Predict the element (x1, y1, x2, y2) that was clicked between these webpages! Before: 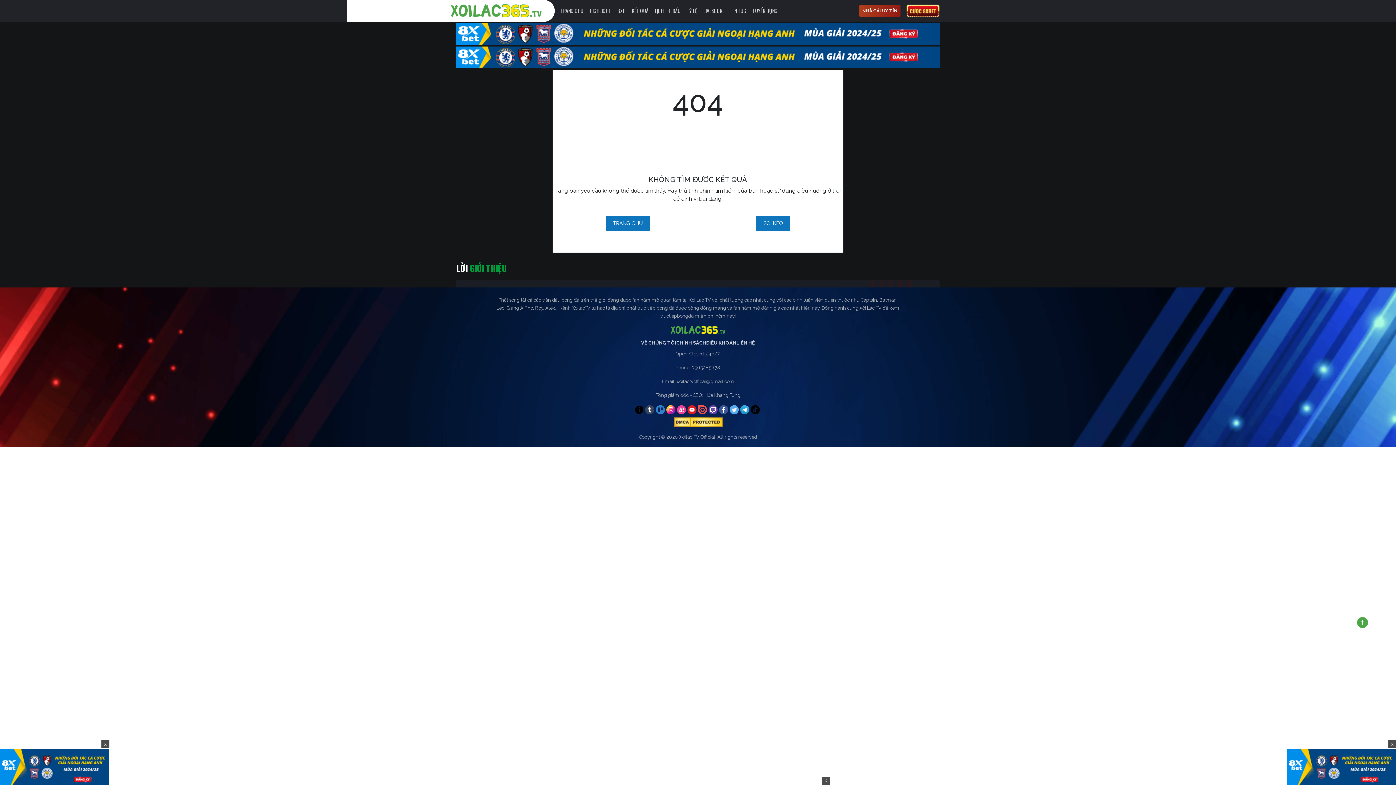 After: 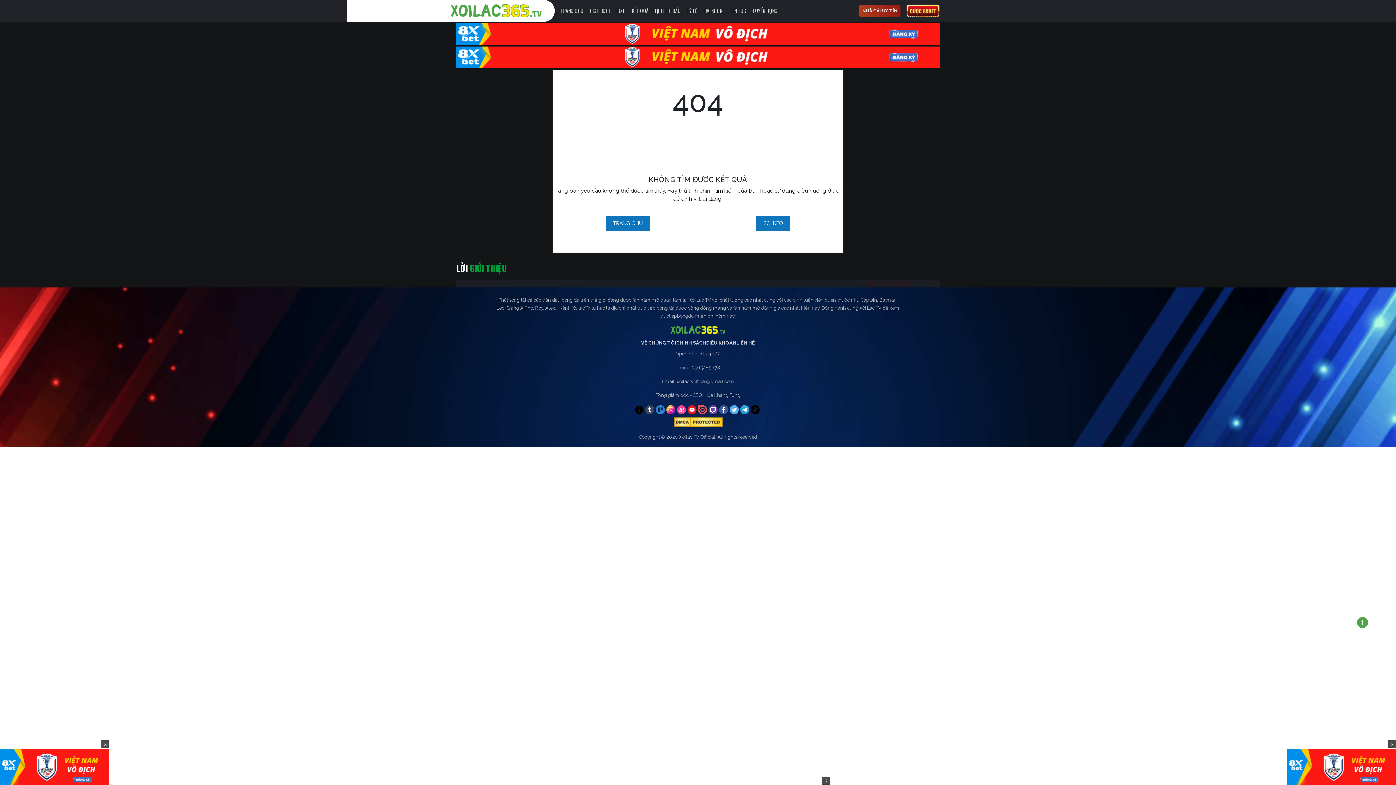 Action: bbox: (456, 30, 940, 36)